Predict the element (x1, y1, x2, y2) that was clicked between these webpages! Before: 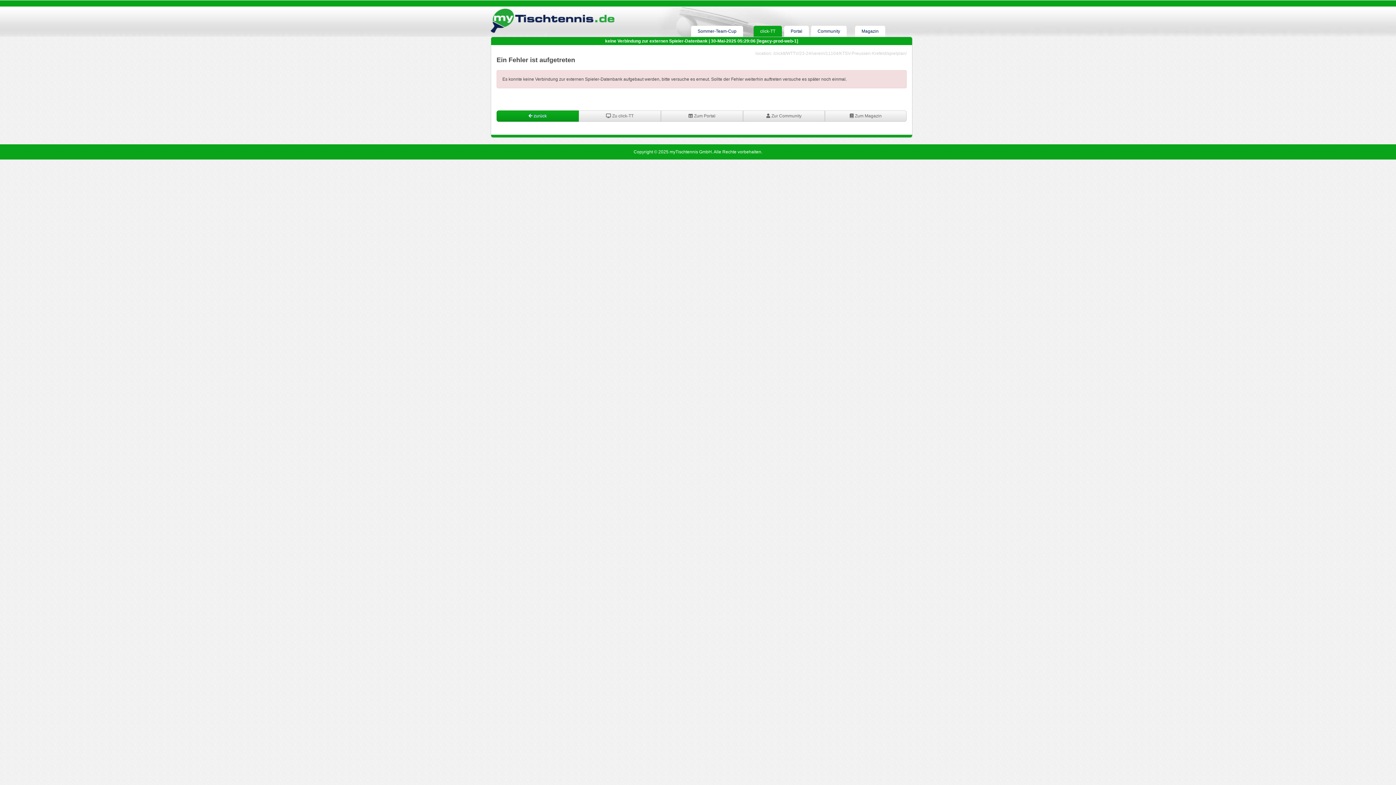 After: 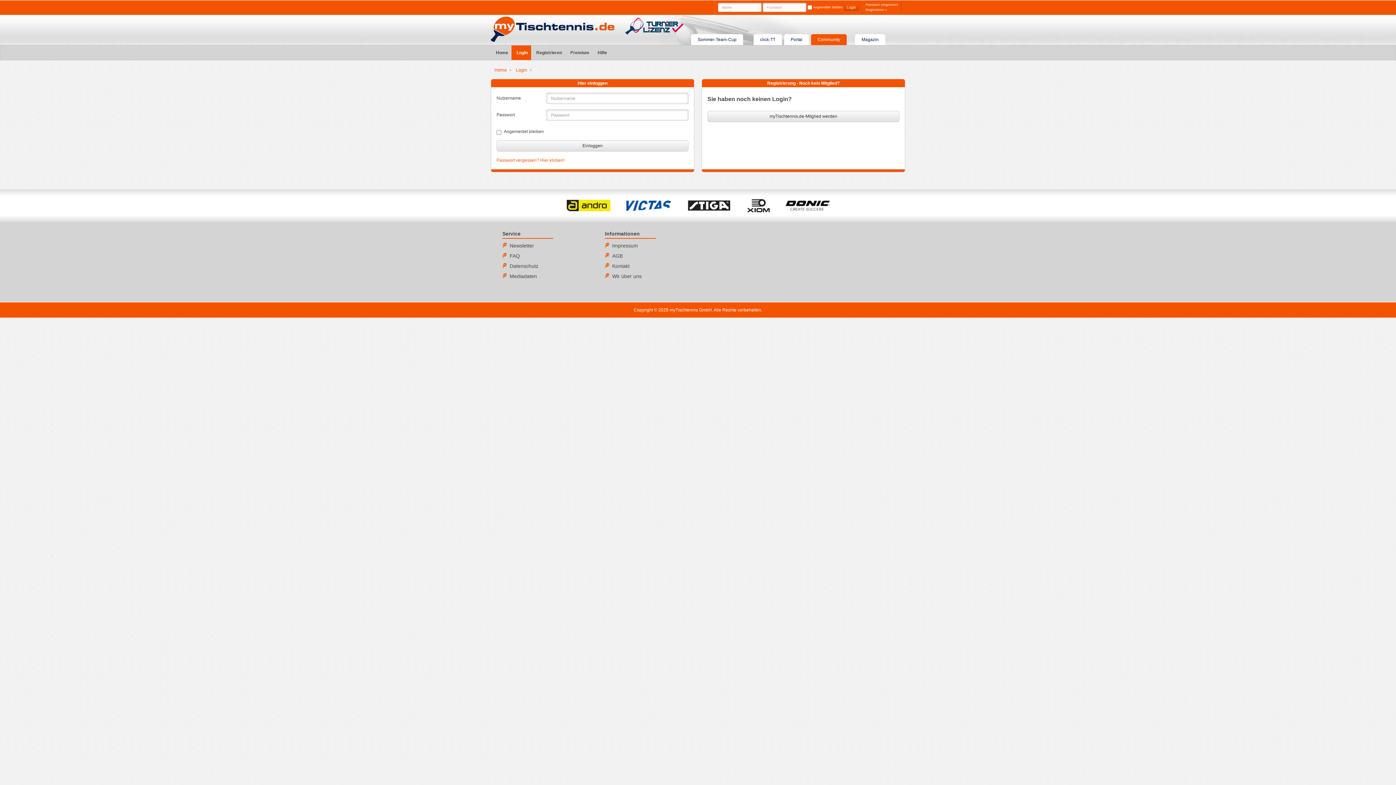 Action: bbox: (811, 25, 846, 36) label: Community